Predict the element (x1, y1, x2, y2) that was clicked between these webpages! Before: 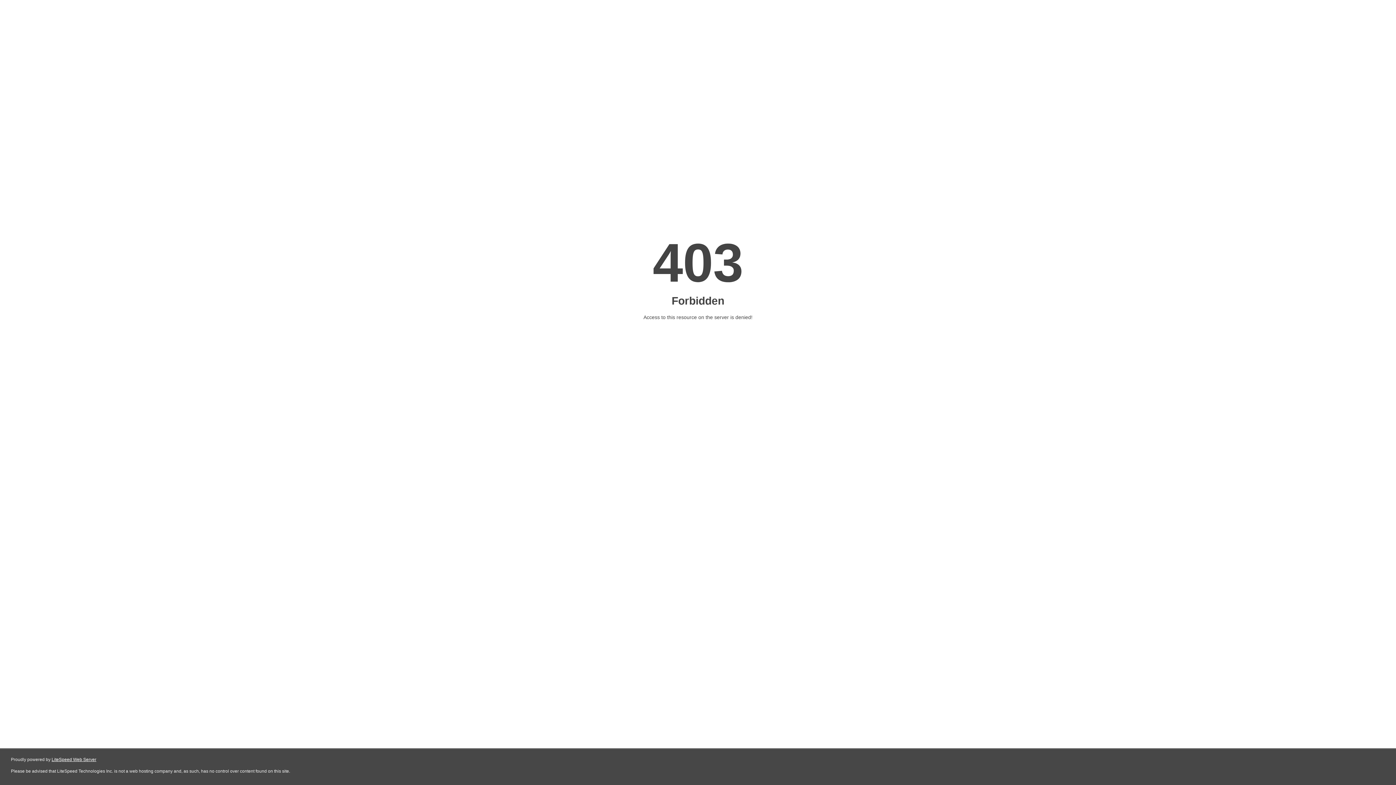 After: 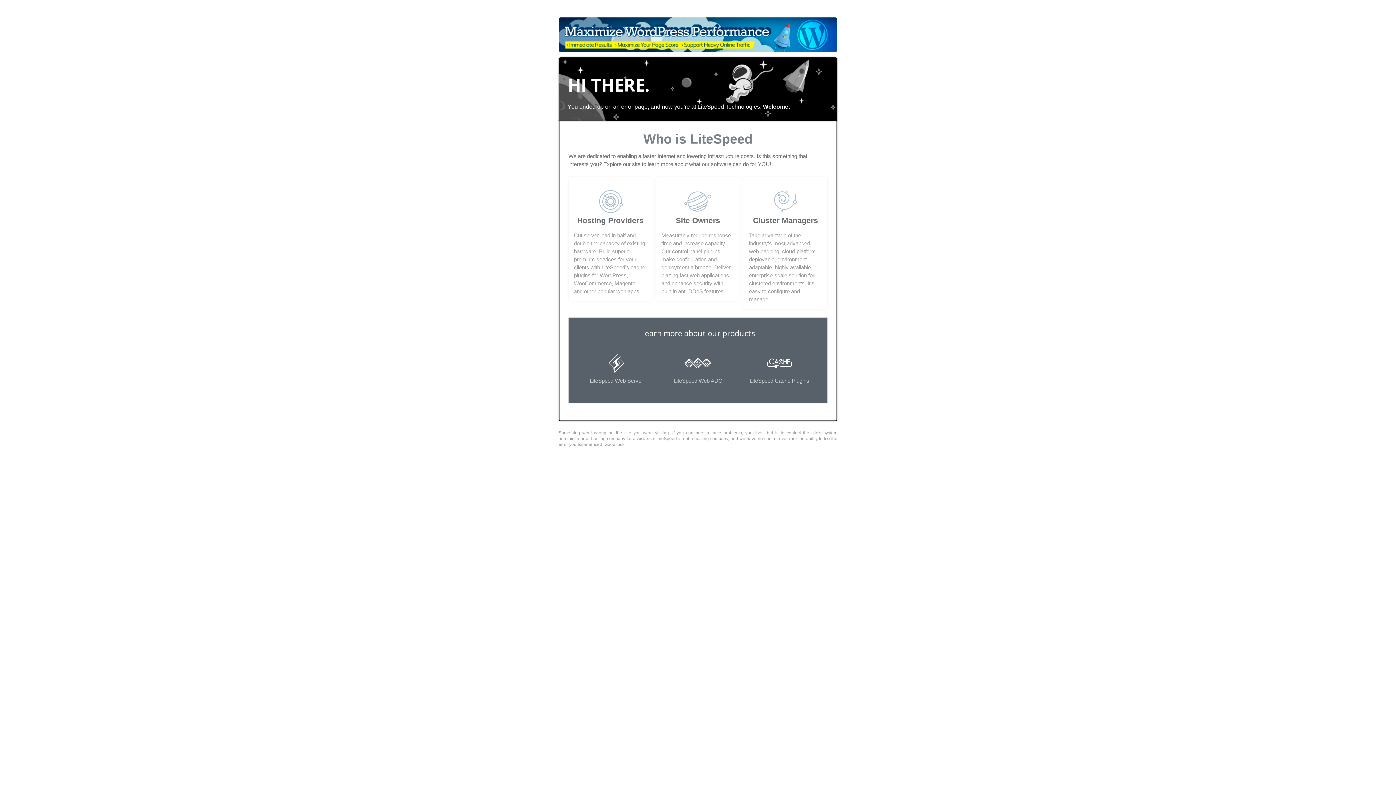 Action: bbox: (51, 757, 96, 762) label: LiteSpeed Web Server